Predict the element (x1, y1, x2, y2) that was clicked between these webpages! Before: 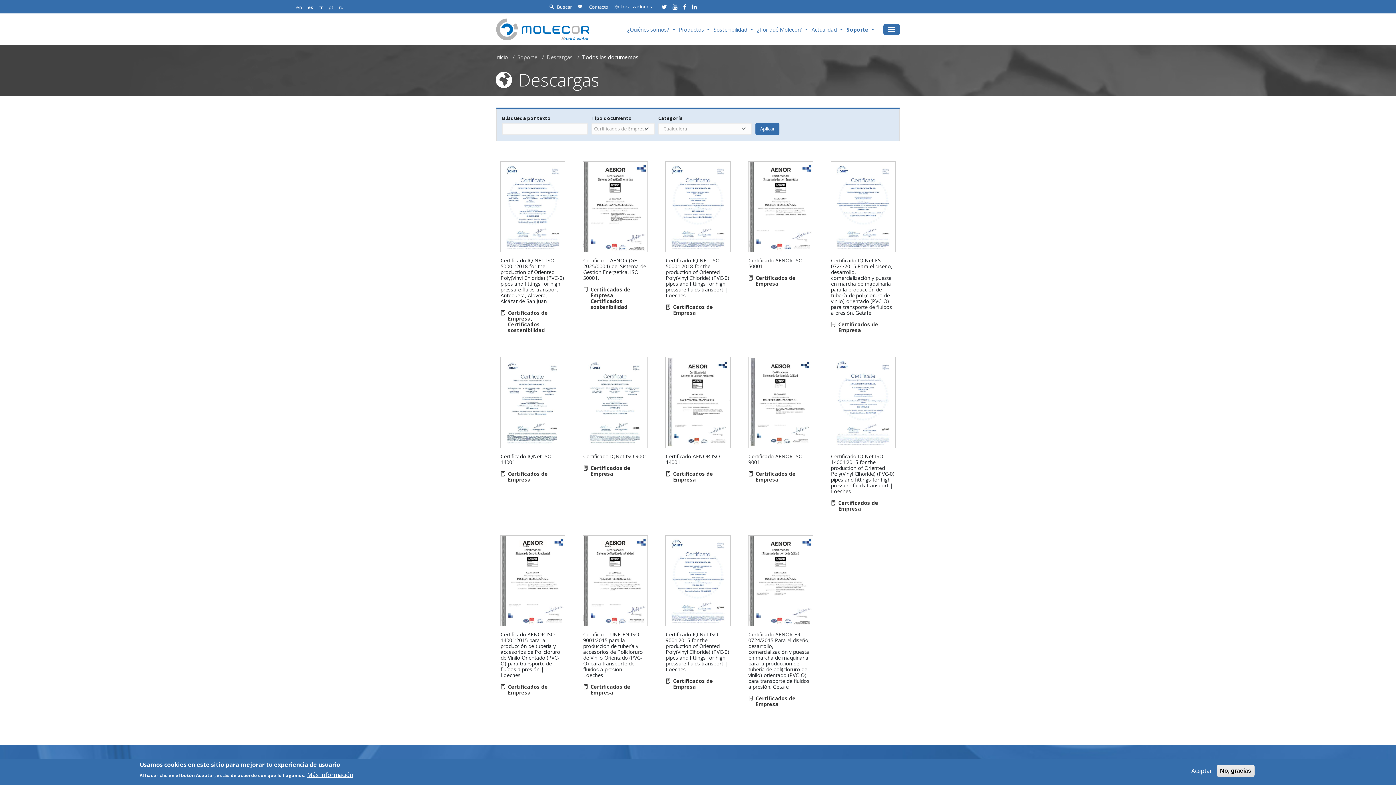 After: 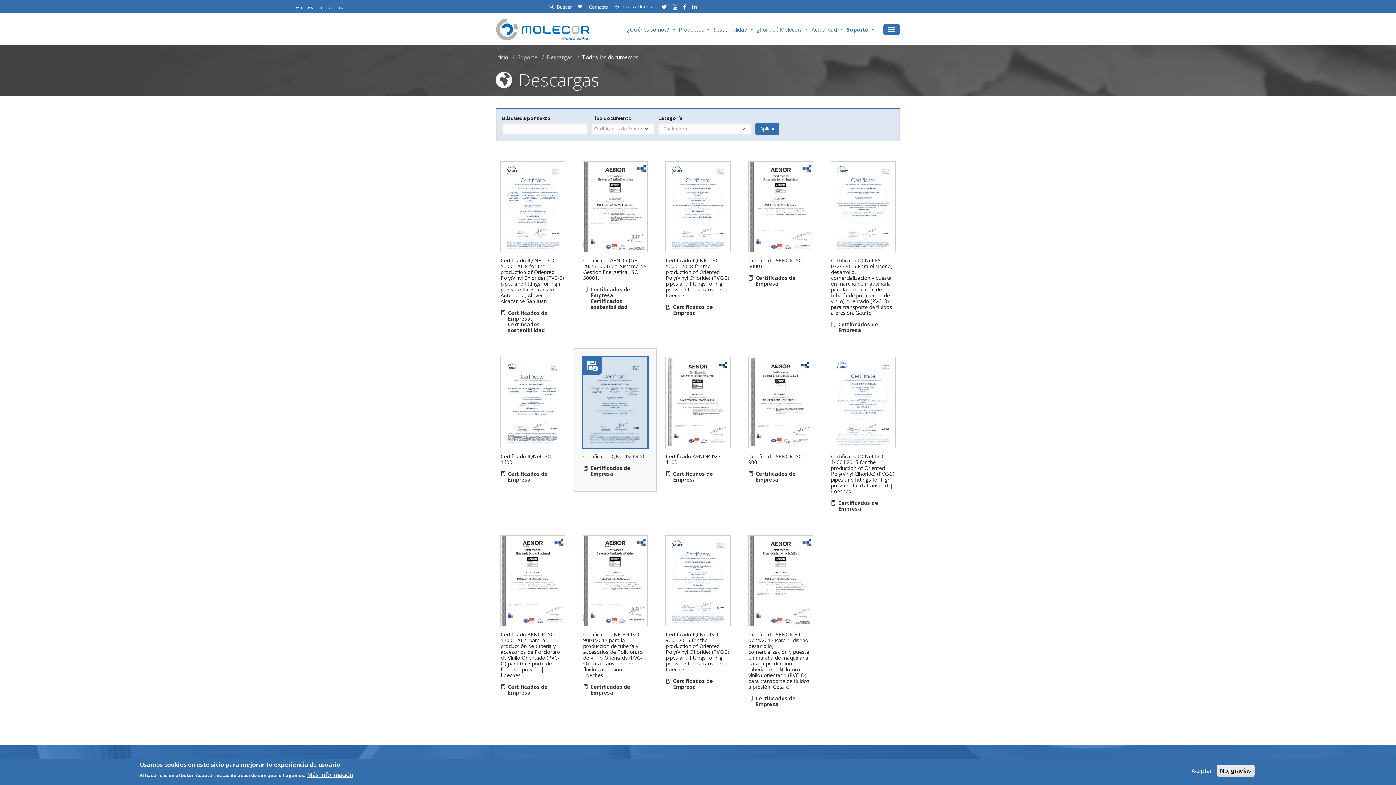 Action: bbox: (583, 398, 647, 406)